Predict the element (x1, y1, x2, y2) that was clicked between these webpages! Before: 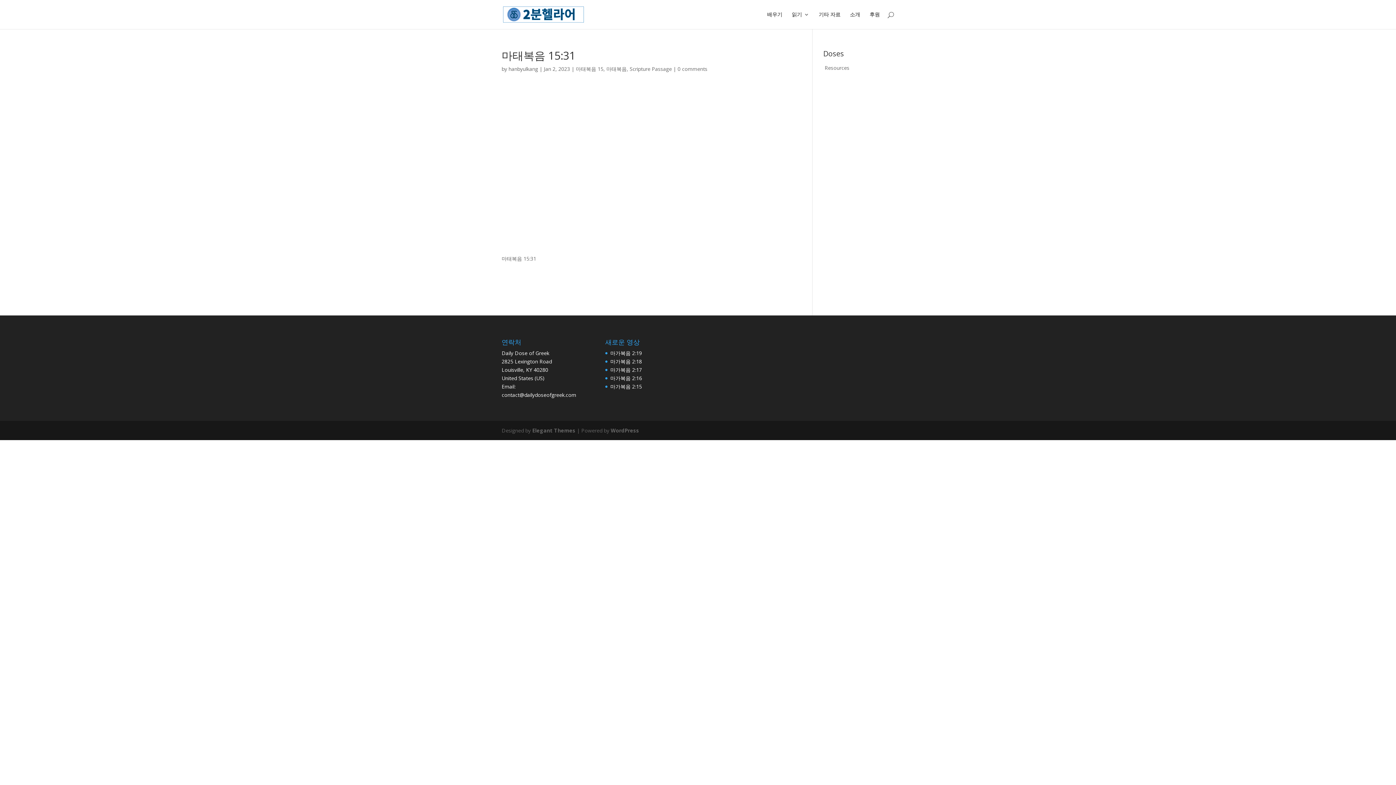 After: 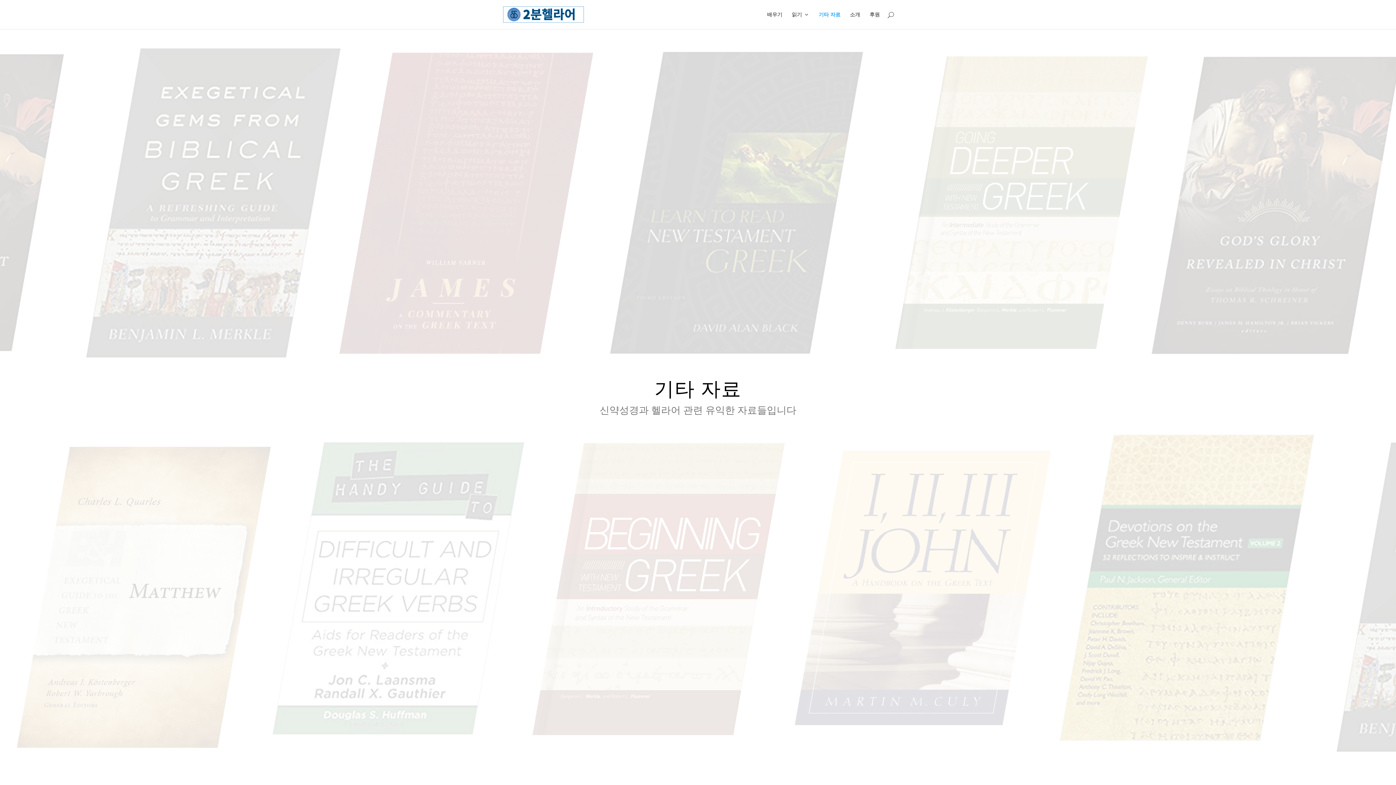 Action: bbox: (818, 12, 840, 29) label: 기타 자료